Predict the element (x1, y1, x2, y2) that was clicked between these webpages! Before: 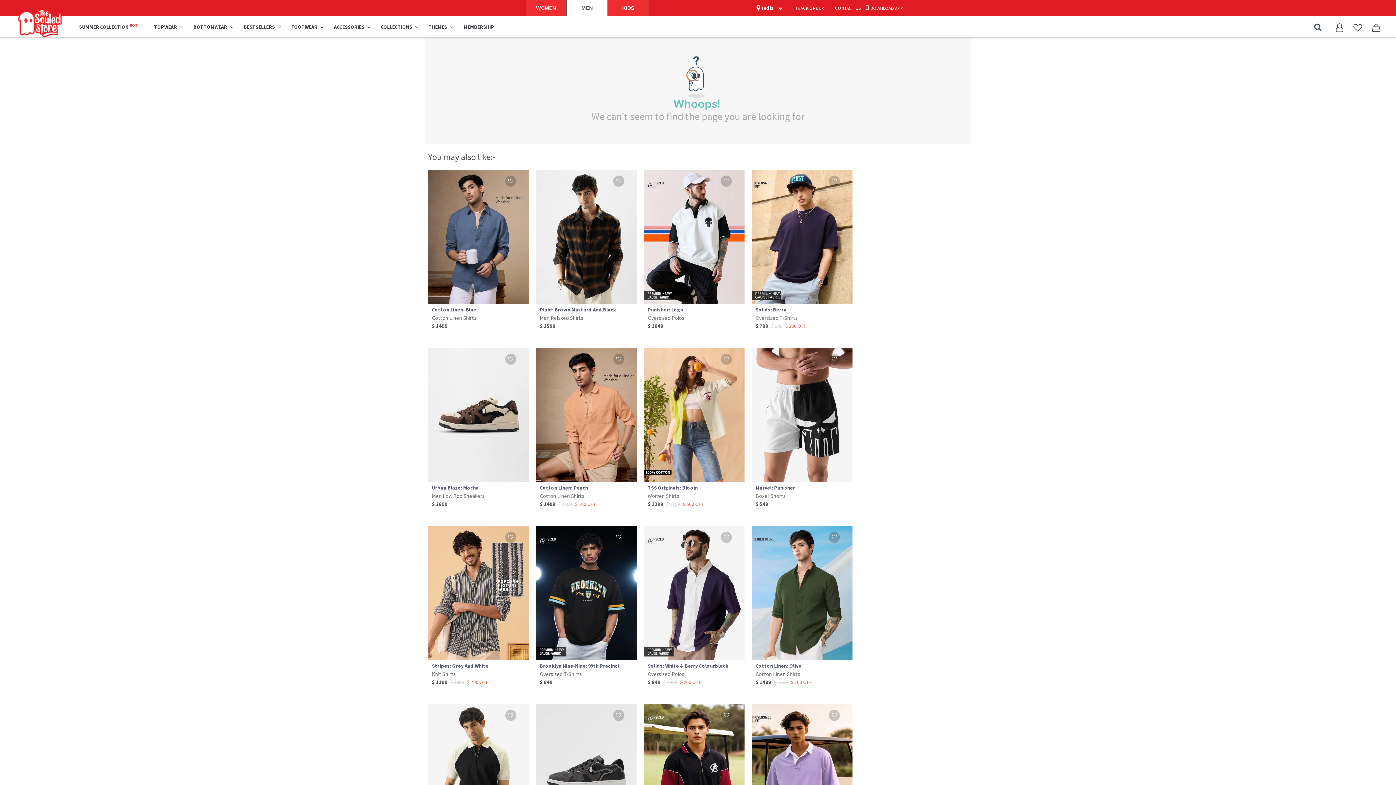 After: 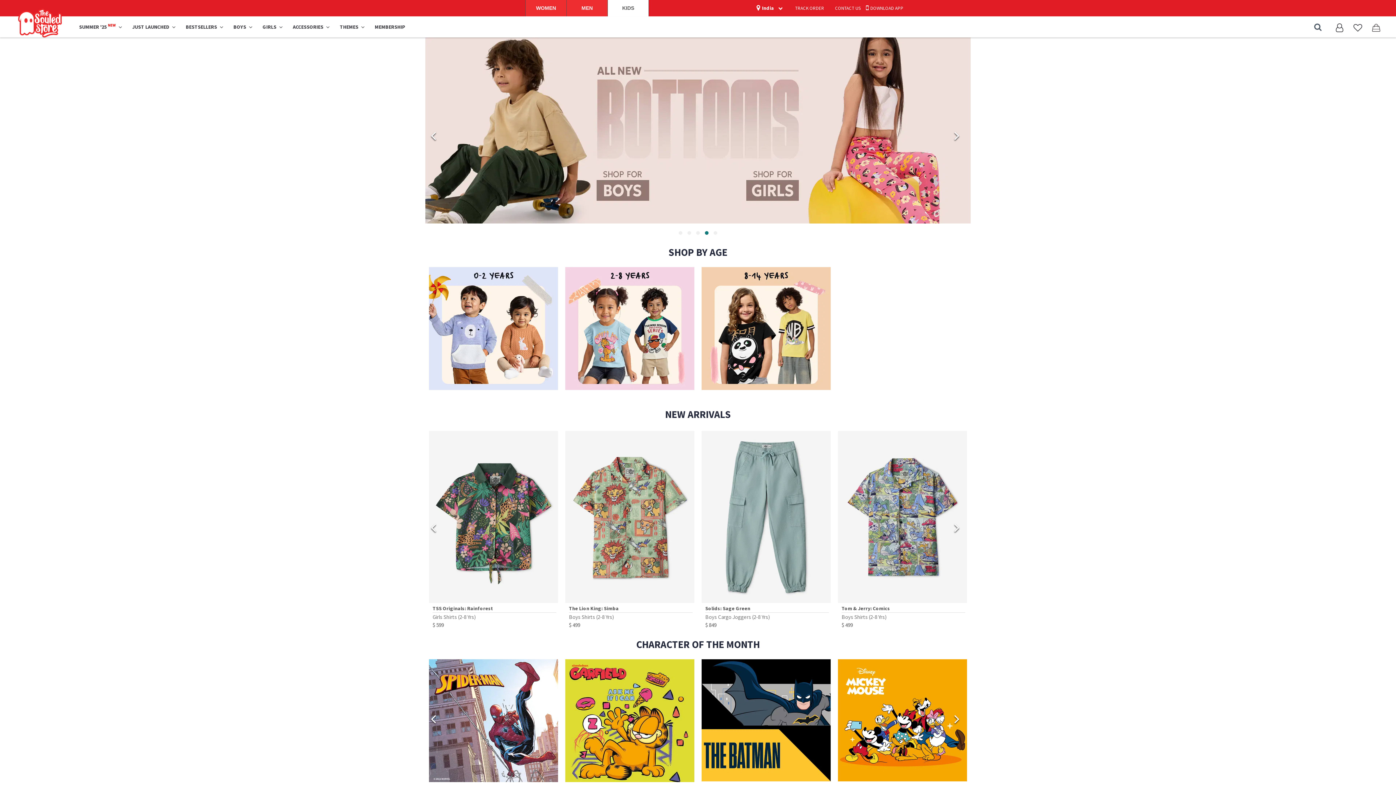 Action: label: KIDS bbox: (608, 0, 648, 16)